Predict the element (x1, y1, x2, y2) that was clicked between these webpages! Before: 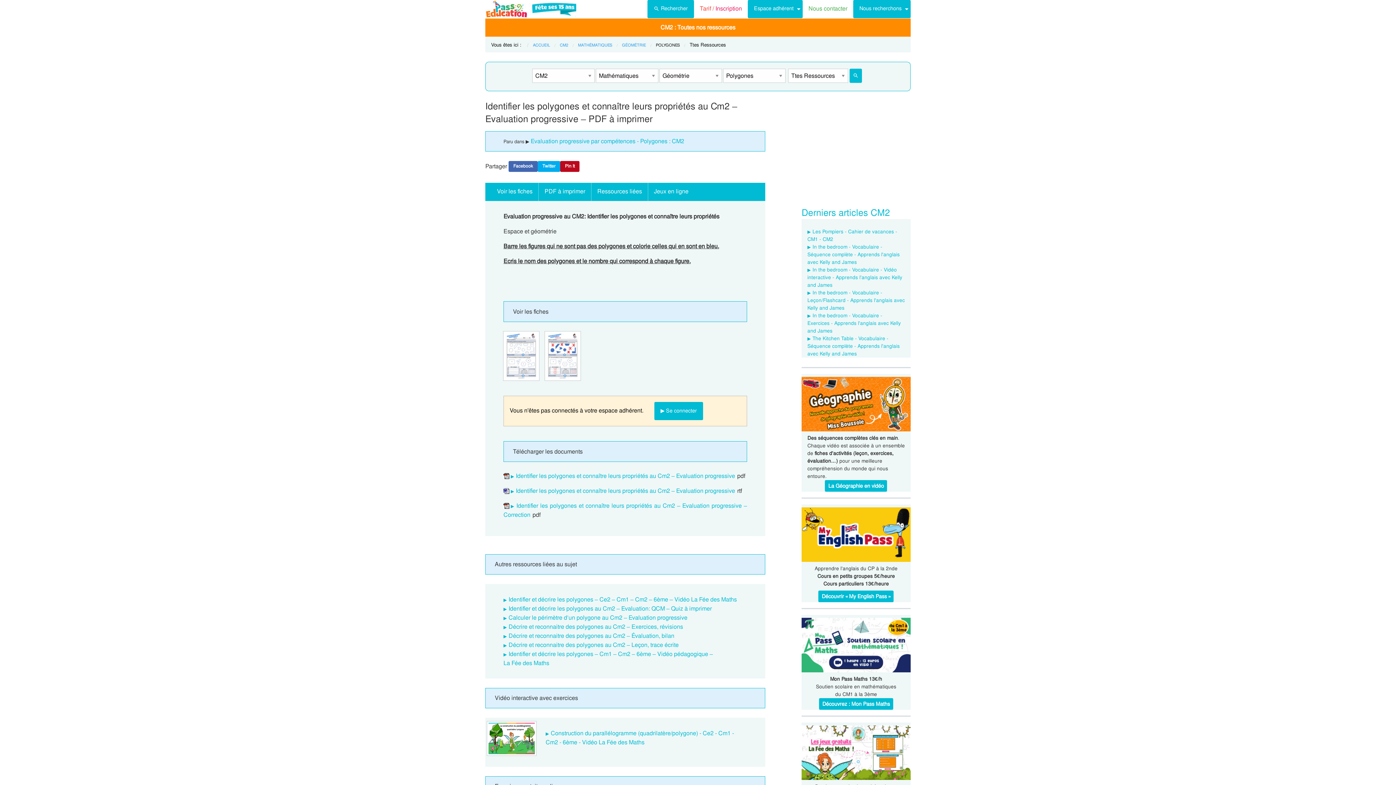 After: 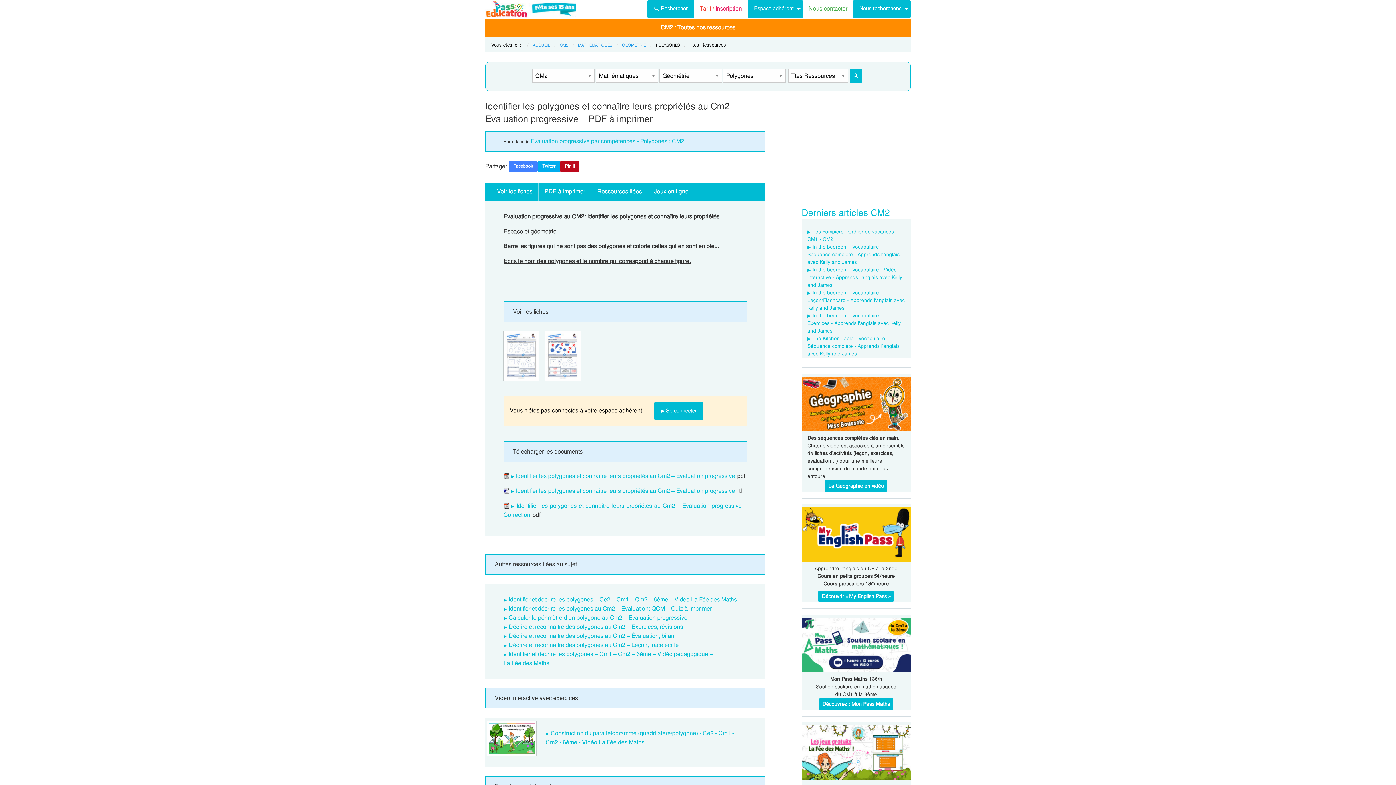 Action: bbox: (508, 161, 537, 172) label: Facebook